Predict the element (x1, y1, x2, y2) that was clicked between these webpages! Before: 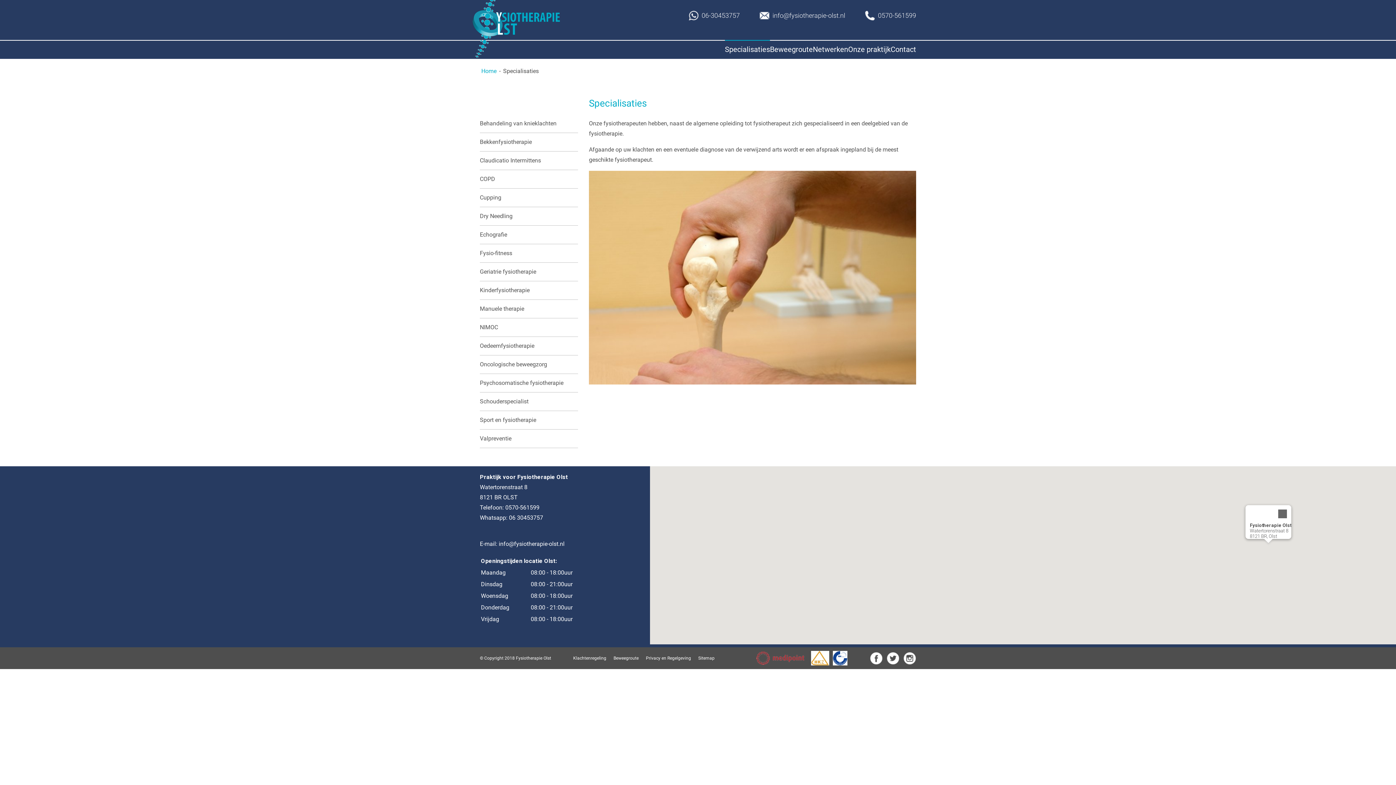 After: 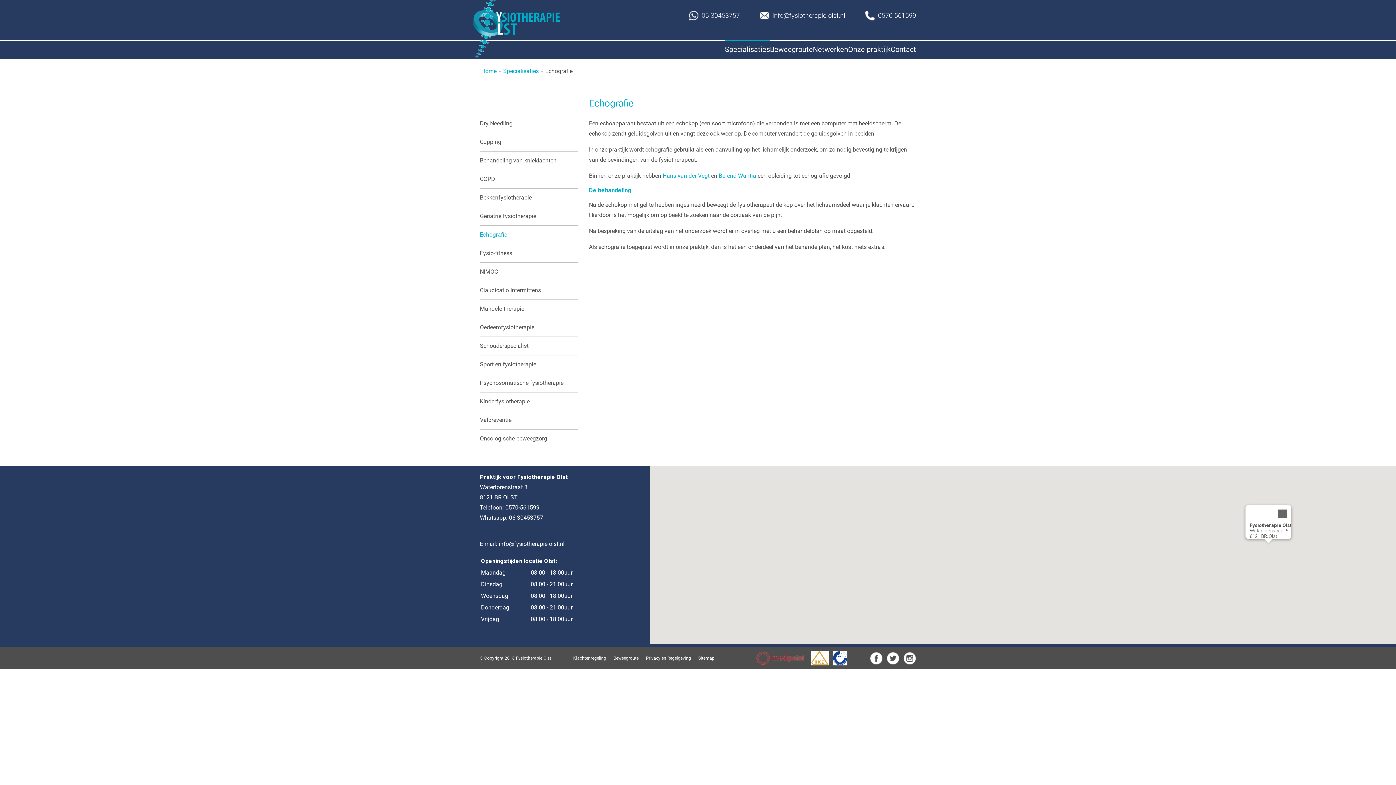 Action: bbox: (480, 229, 578, 240) label: Echografie